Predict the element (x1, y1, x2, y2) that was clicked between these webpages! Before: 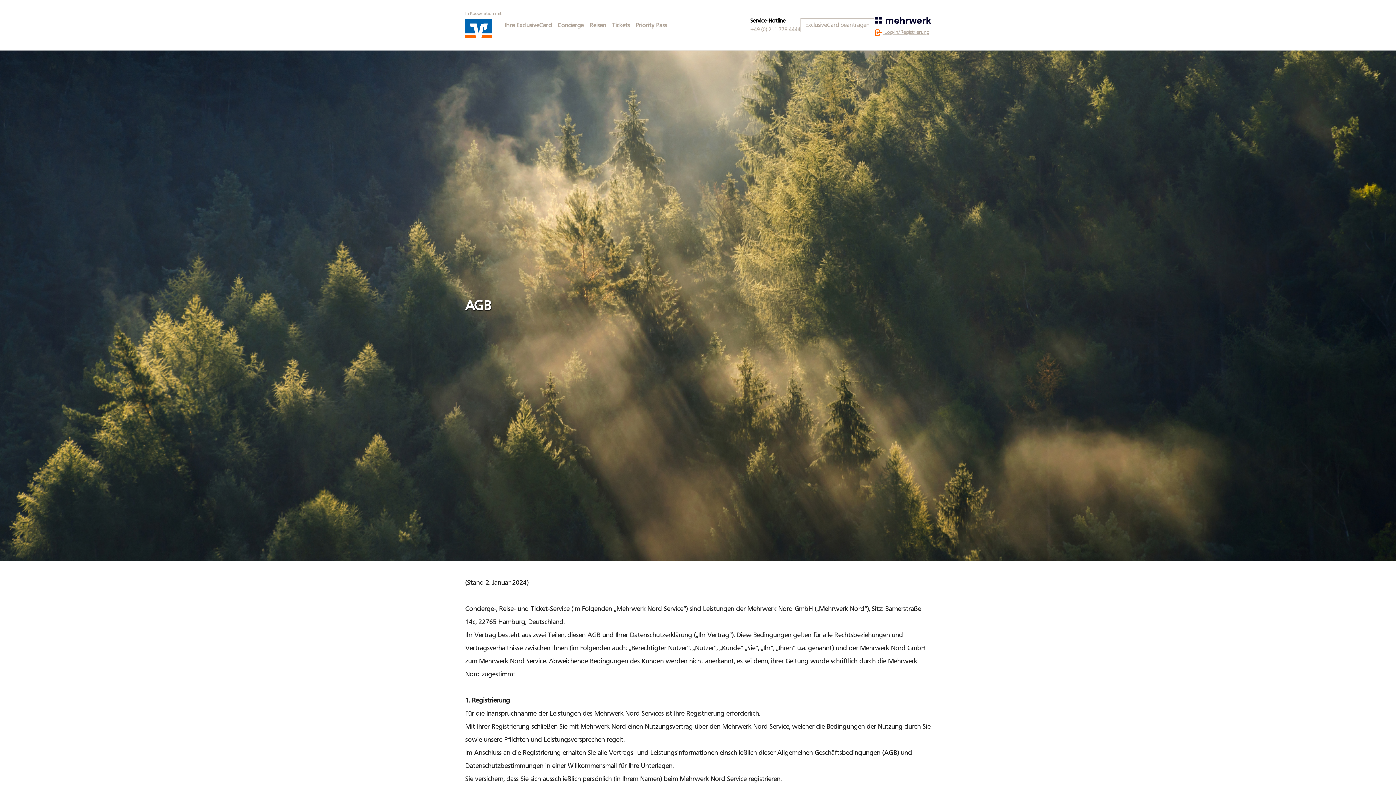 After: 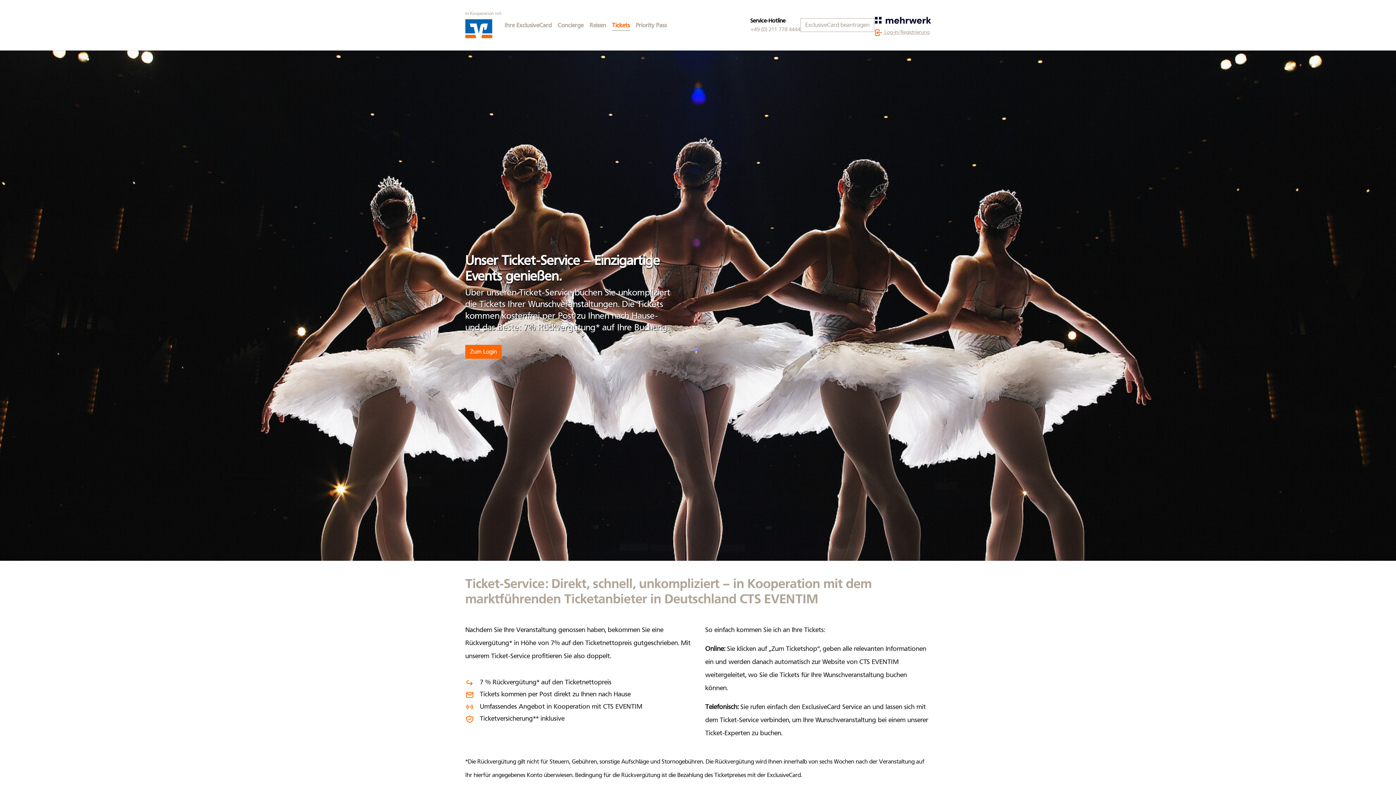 Action: bbox: (609, 18, 633, 32) label: Tickets